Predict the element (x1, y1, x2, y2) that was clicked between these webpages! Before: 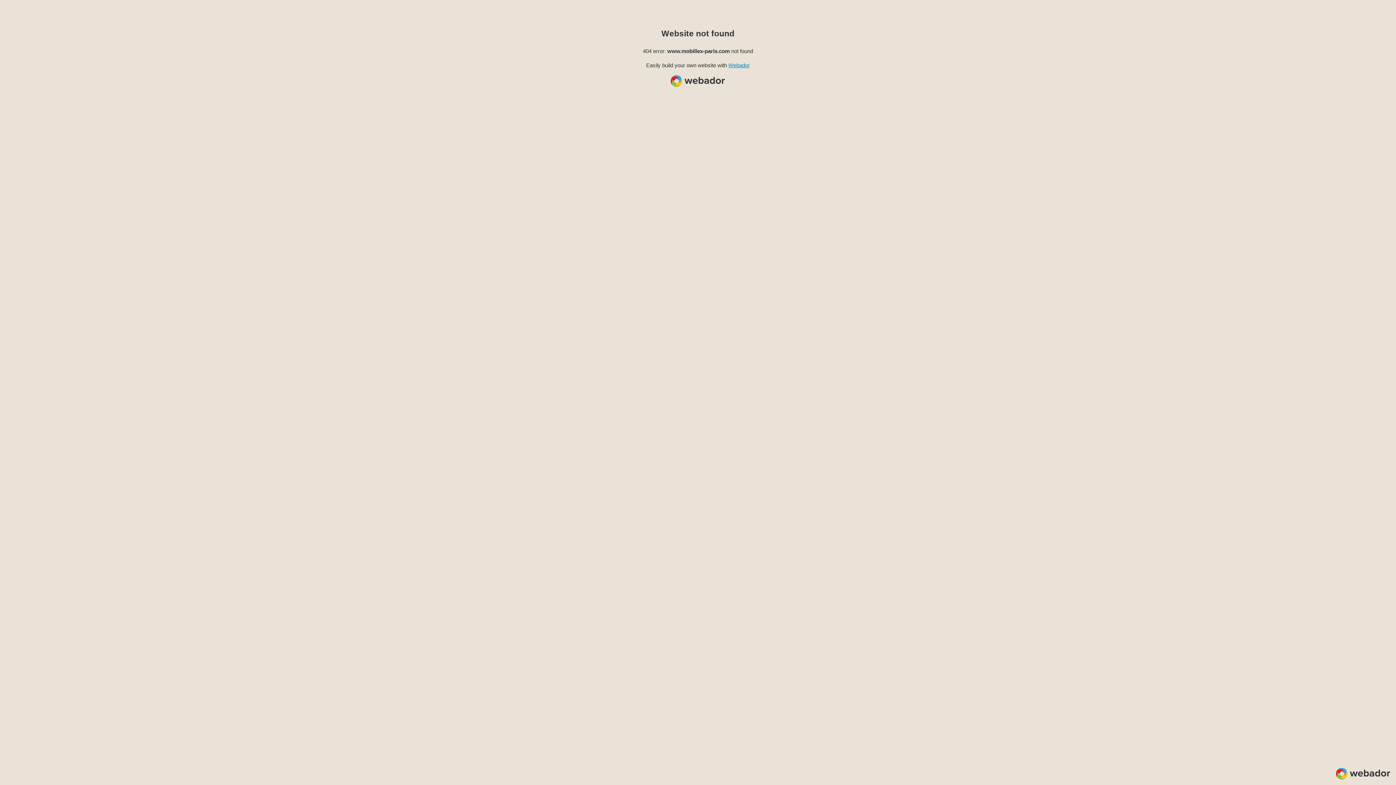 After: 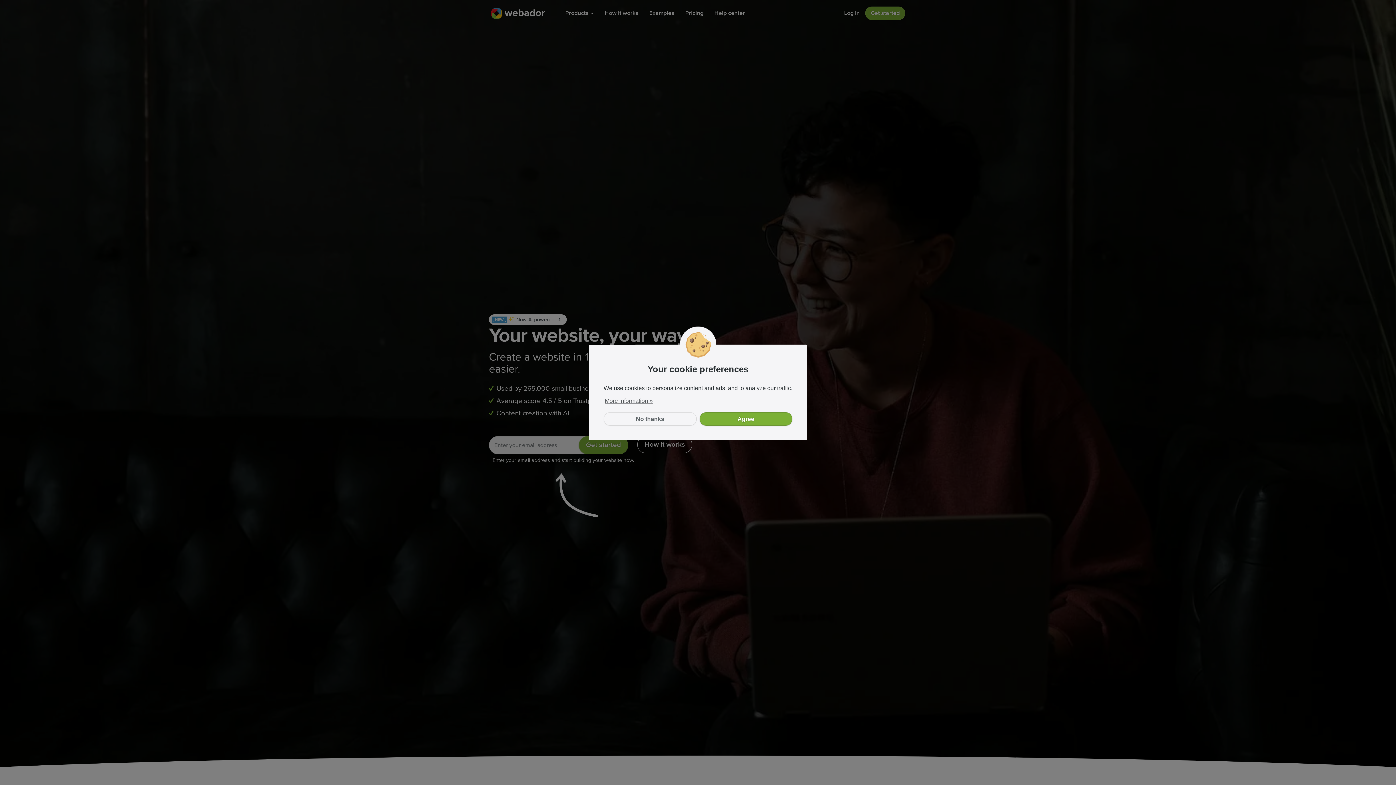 Action: label: Webador bbox: (728, 62, 750, 68)